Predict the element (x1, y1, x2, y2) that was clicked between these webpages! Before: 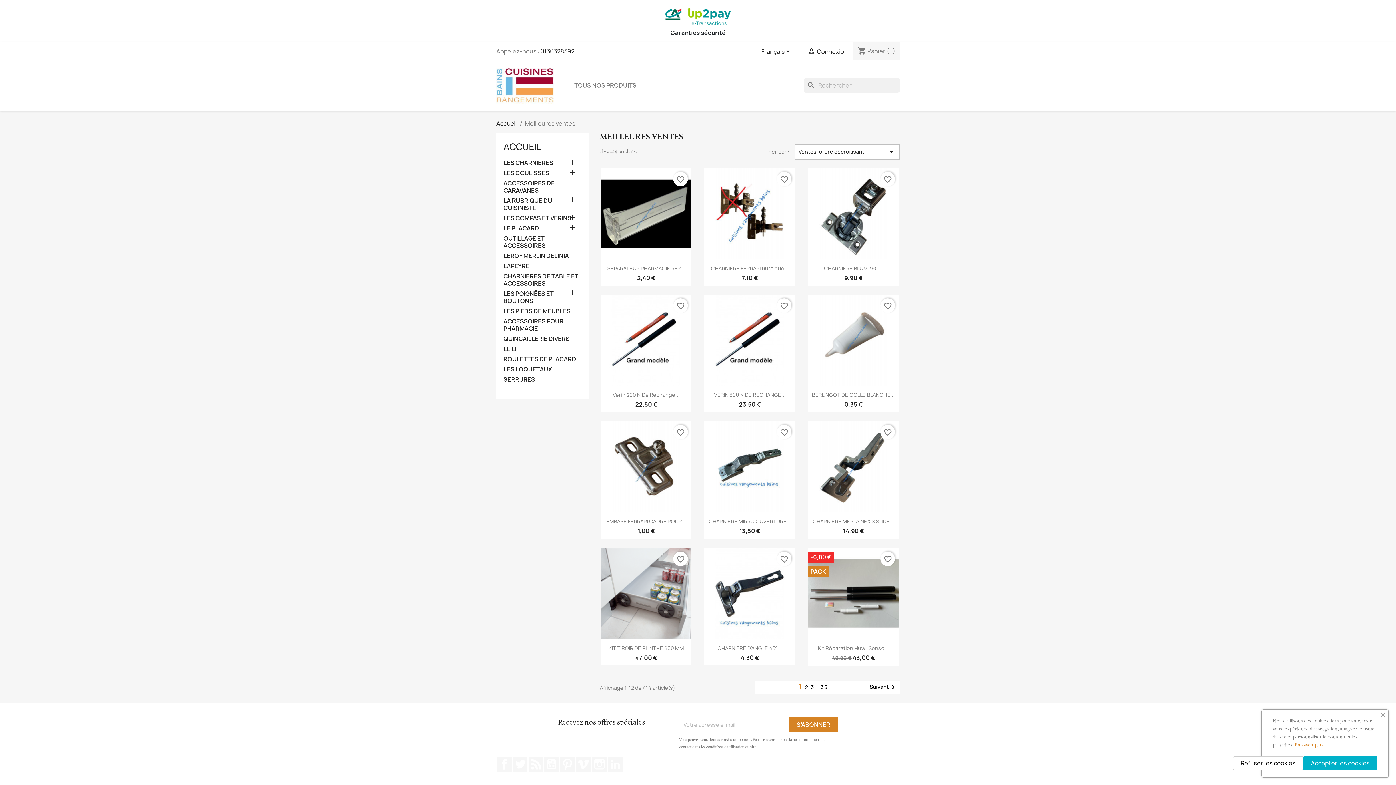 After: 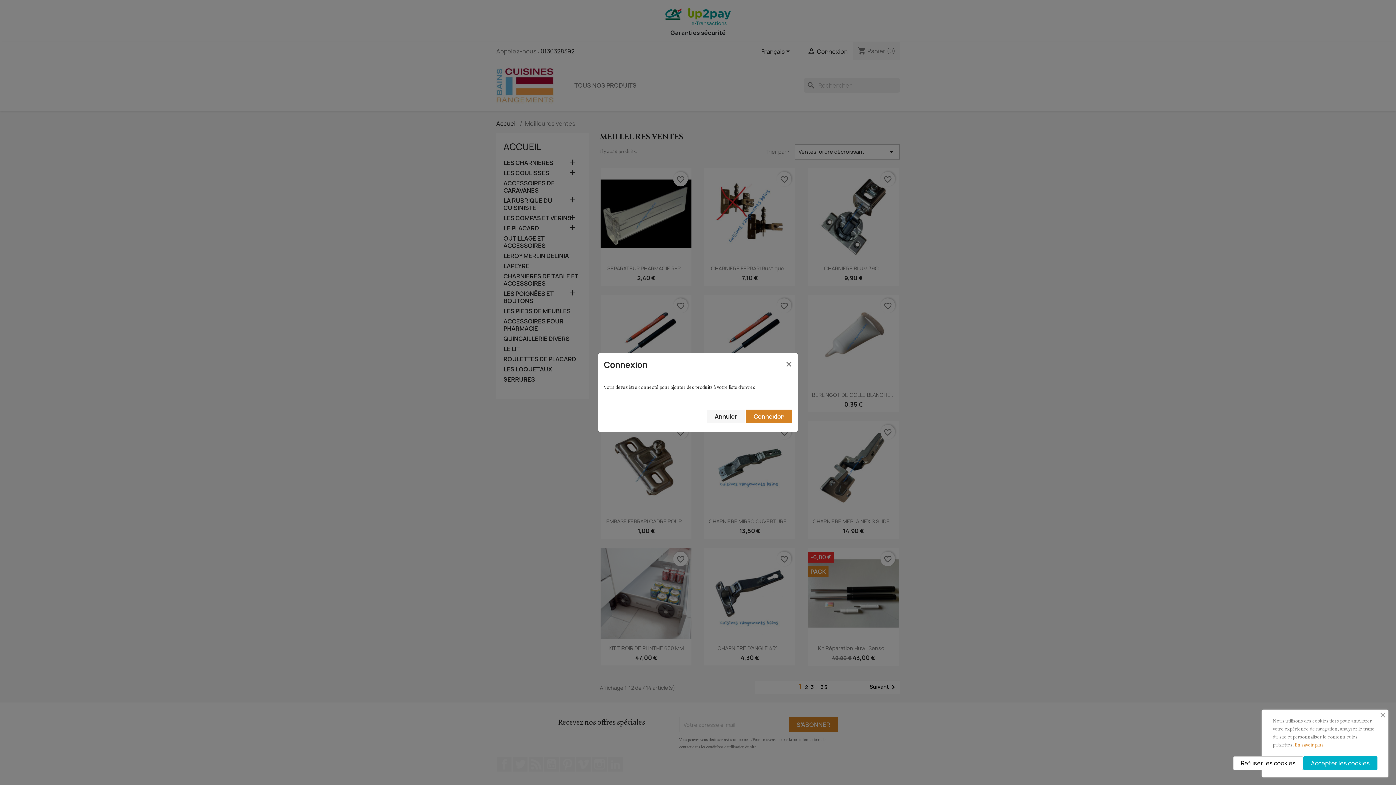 Action: label: favorite_border bbox: (673, 551, 688, 566)